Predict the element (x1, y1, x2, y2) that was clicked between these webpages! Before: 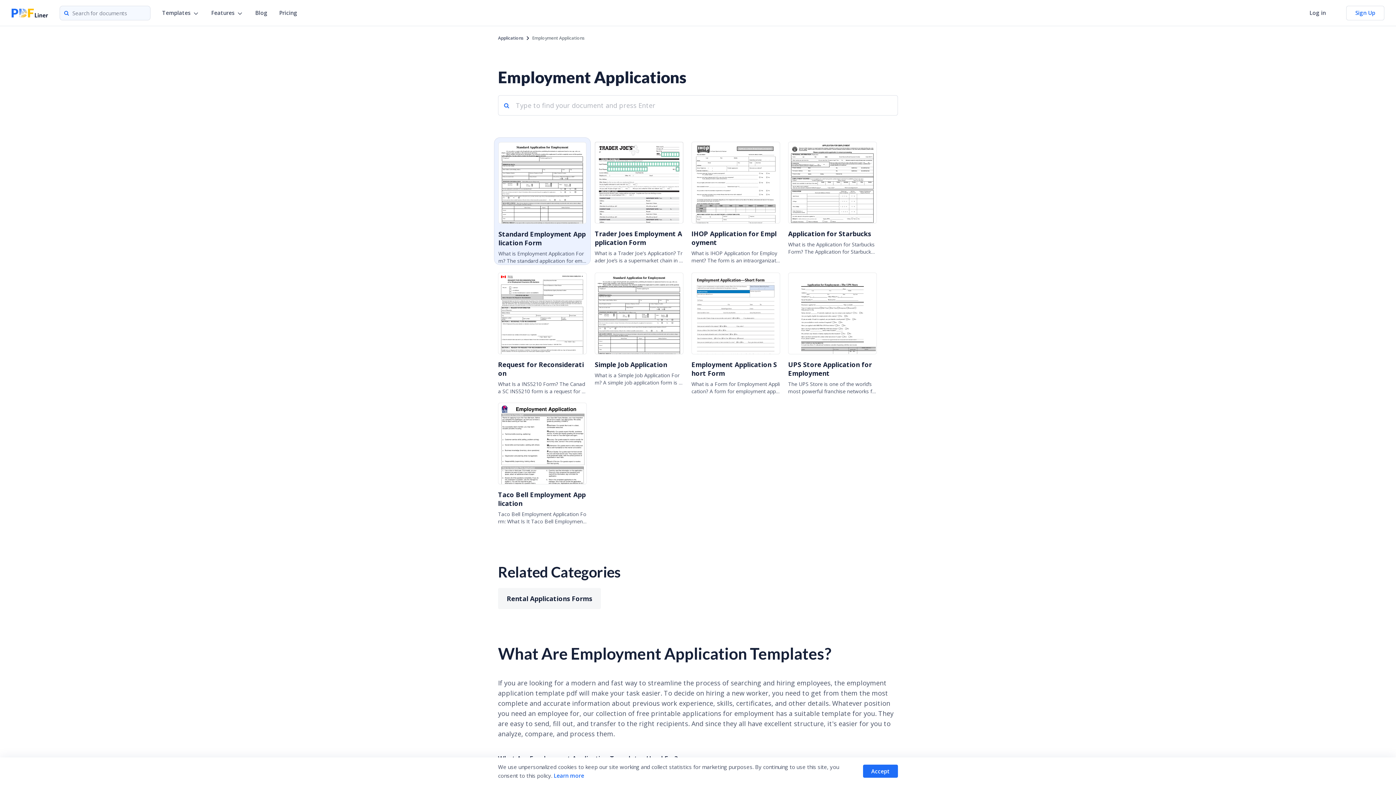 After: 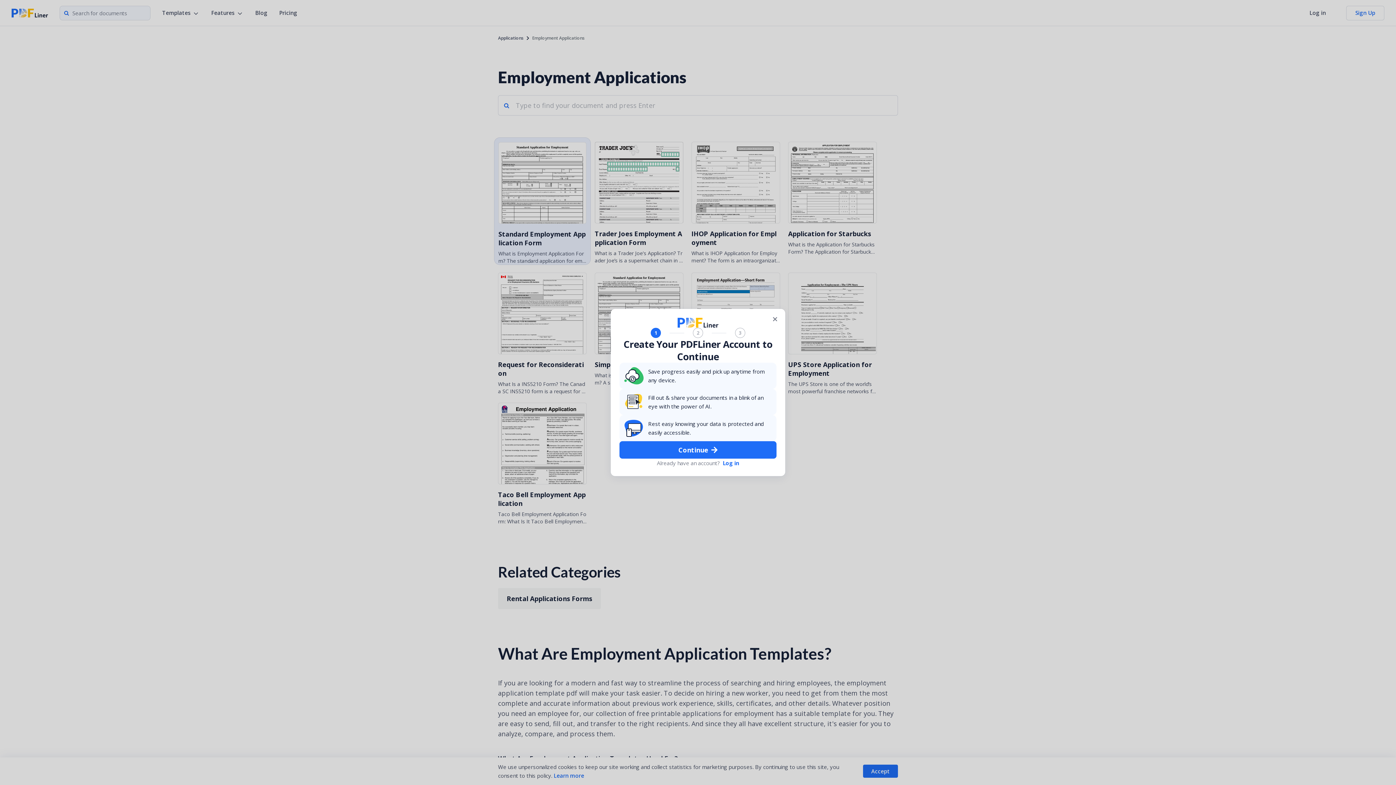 Action: label: Sign Up bbox: (1346, 5, 1384, 20)